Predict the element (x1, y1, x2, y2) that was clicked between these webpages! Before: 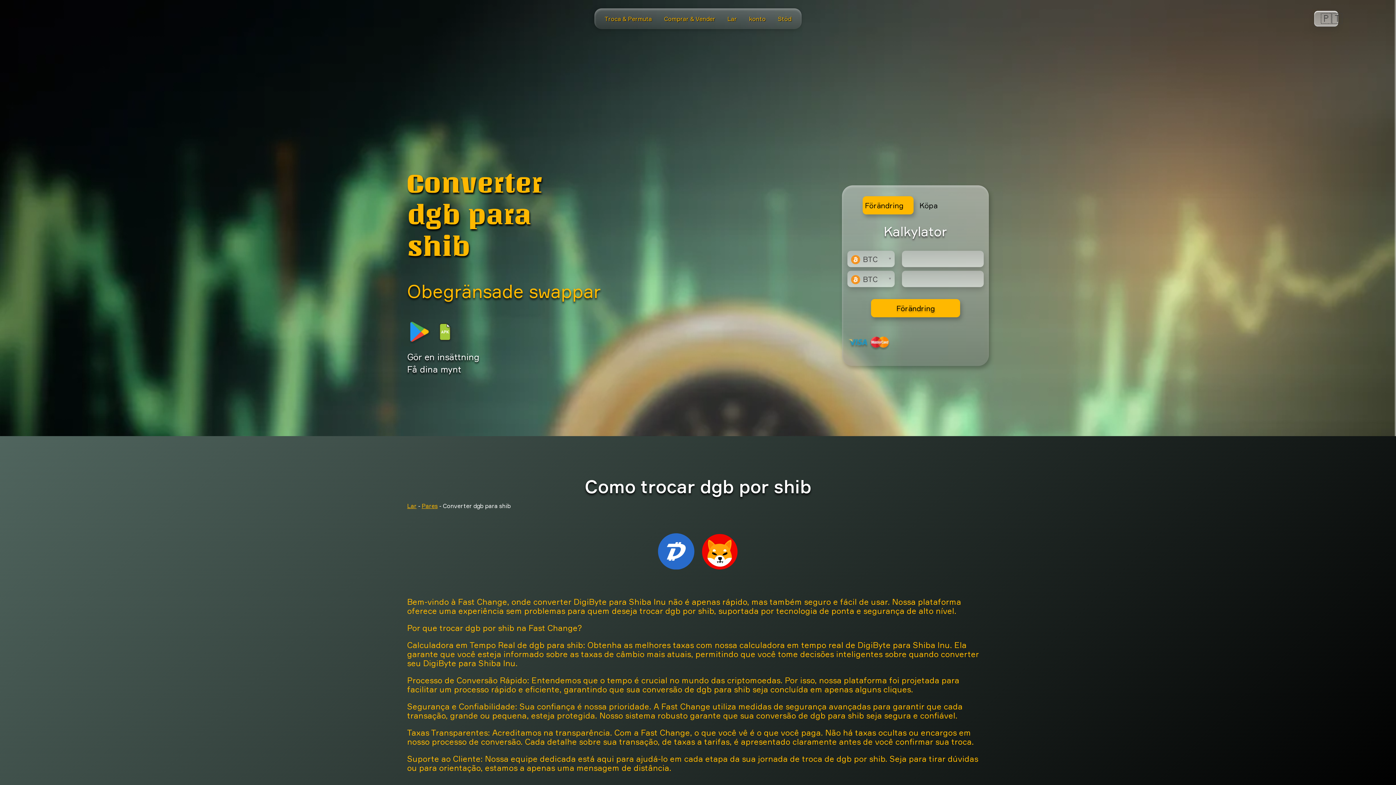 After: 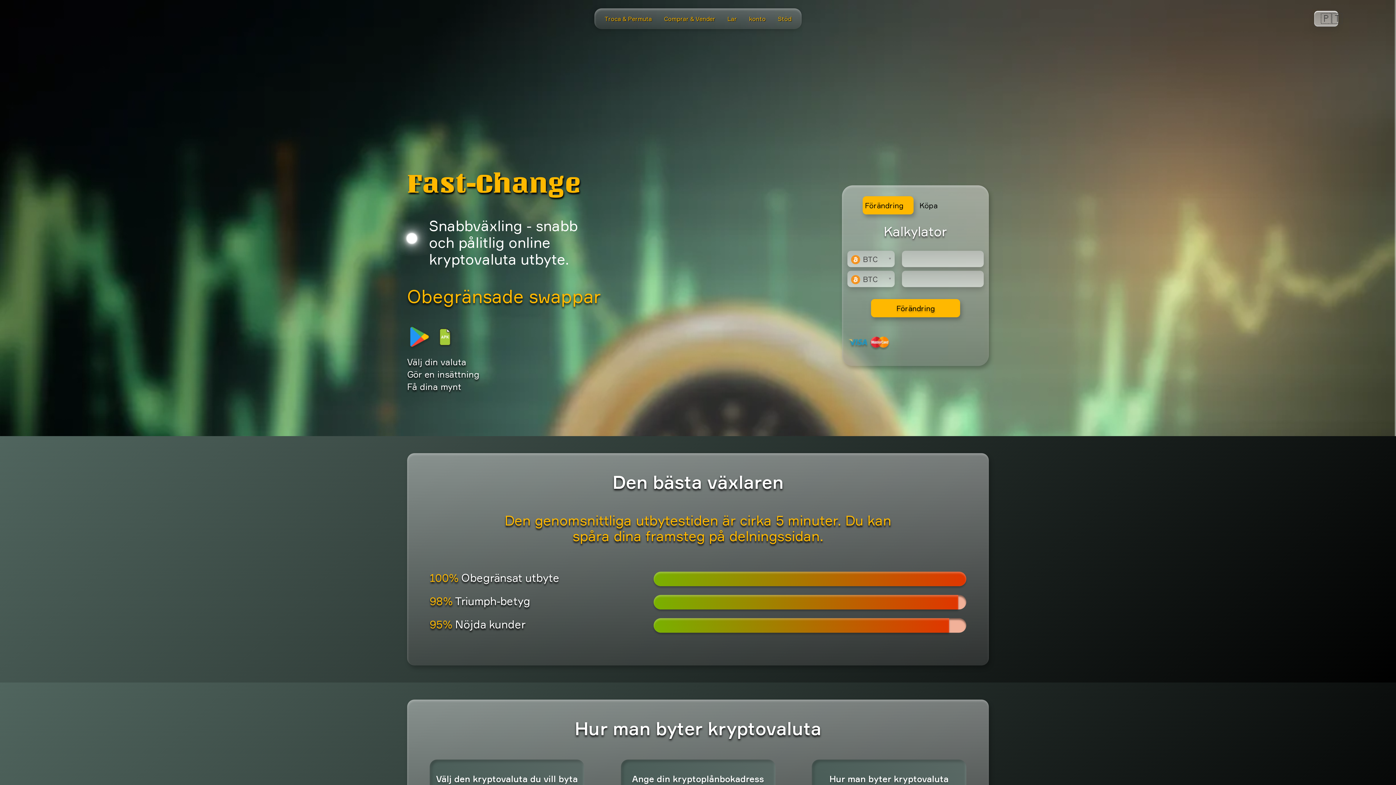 Action: bbox: (727, 15, 737, 22) label: Lar